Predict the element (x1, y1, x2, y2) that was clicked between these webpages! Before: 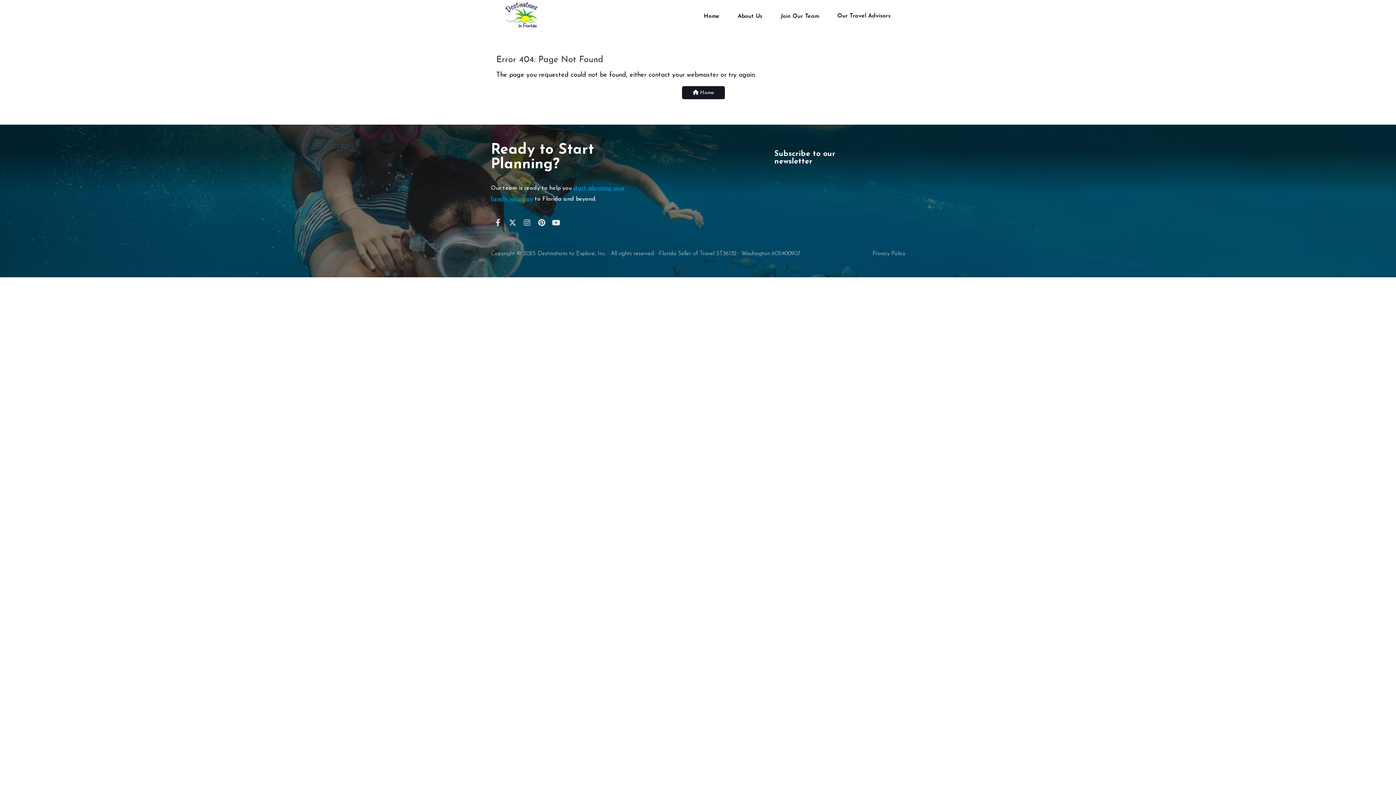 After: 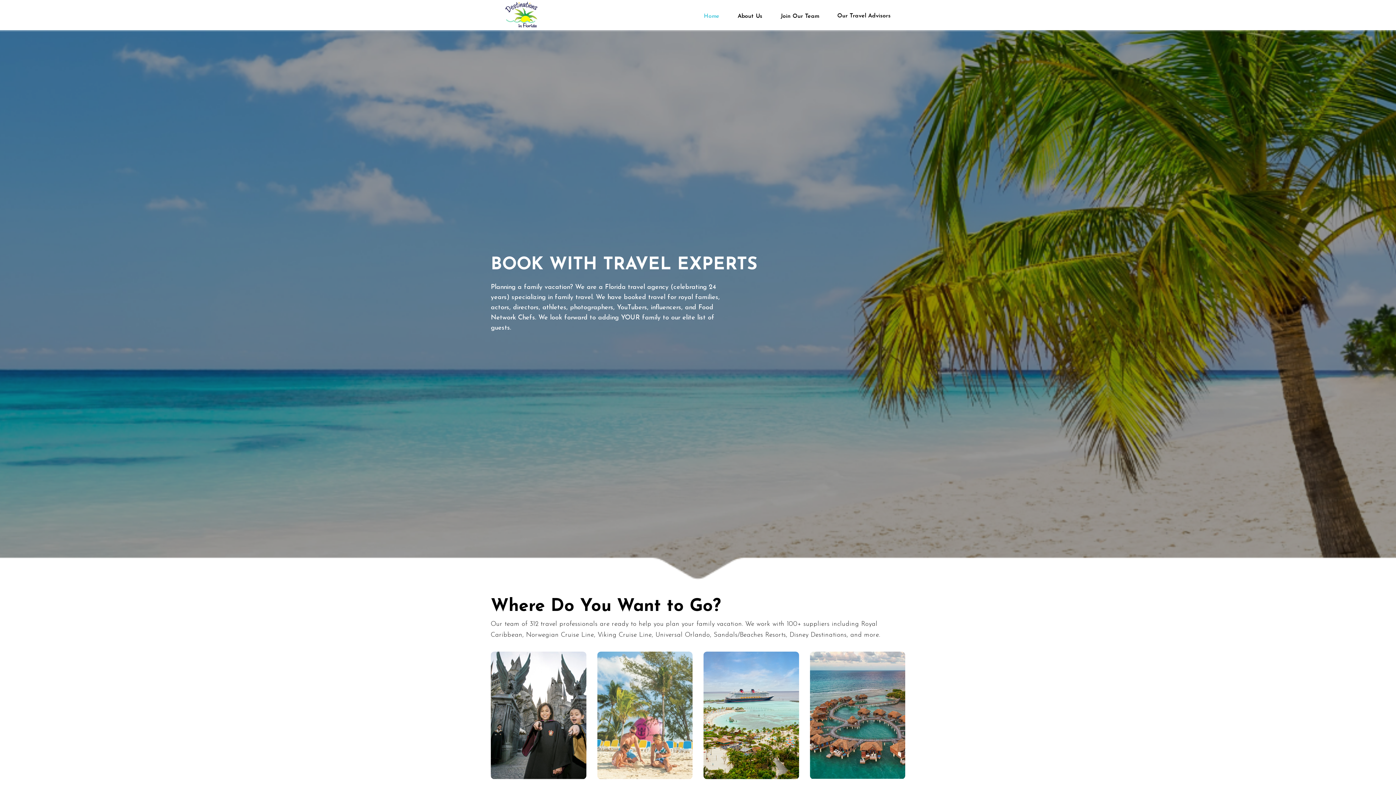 Action: label: Destinations to Explore bbox: (537, 251, 594, 256)